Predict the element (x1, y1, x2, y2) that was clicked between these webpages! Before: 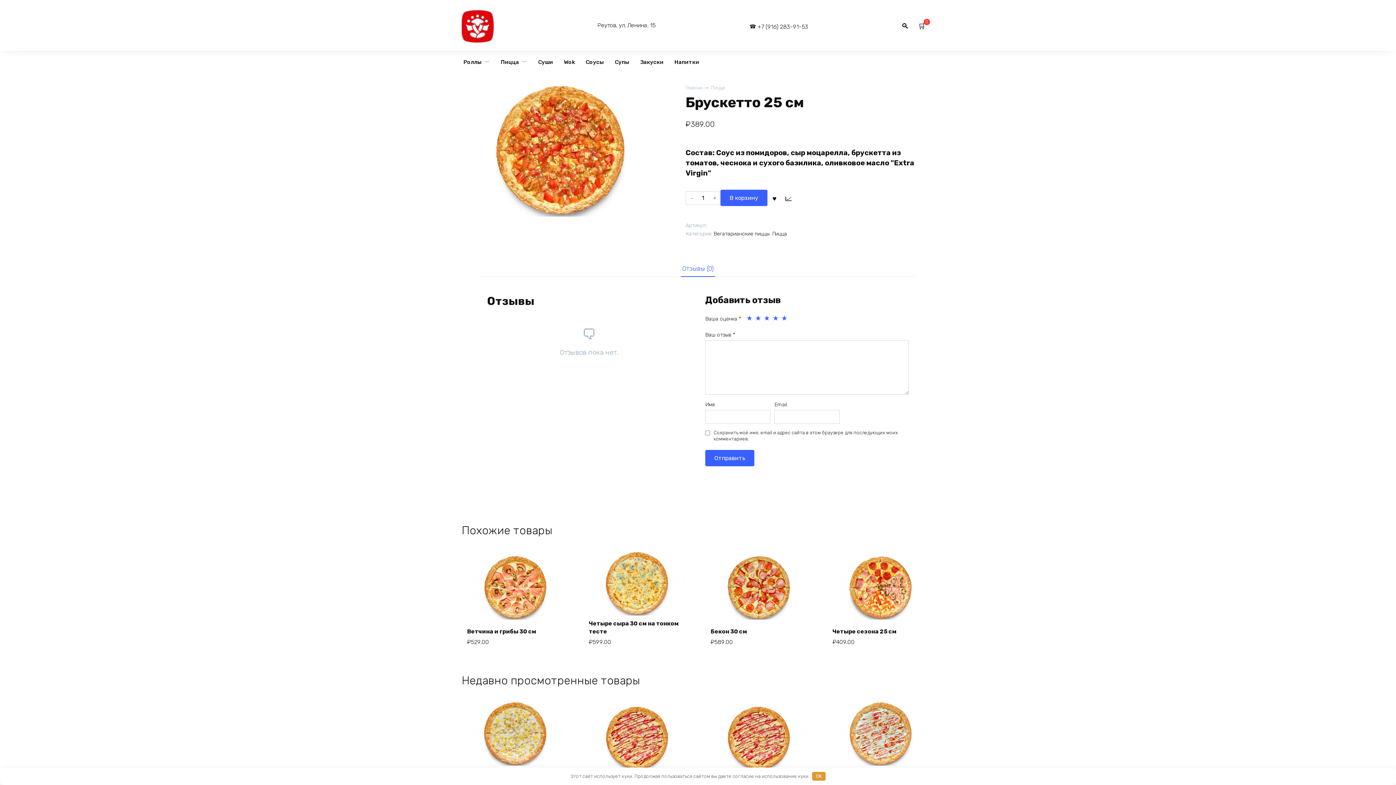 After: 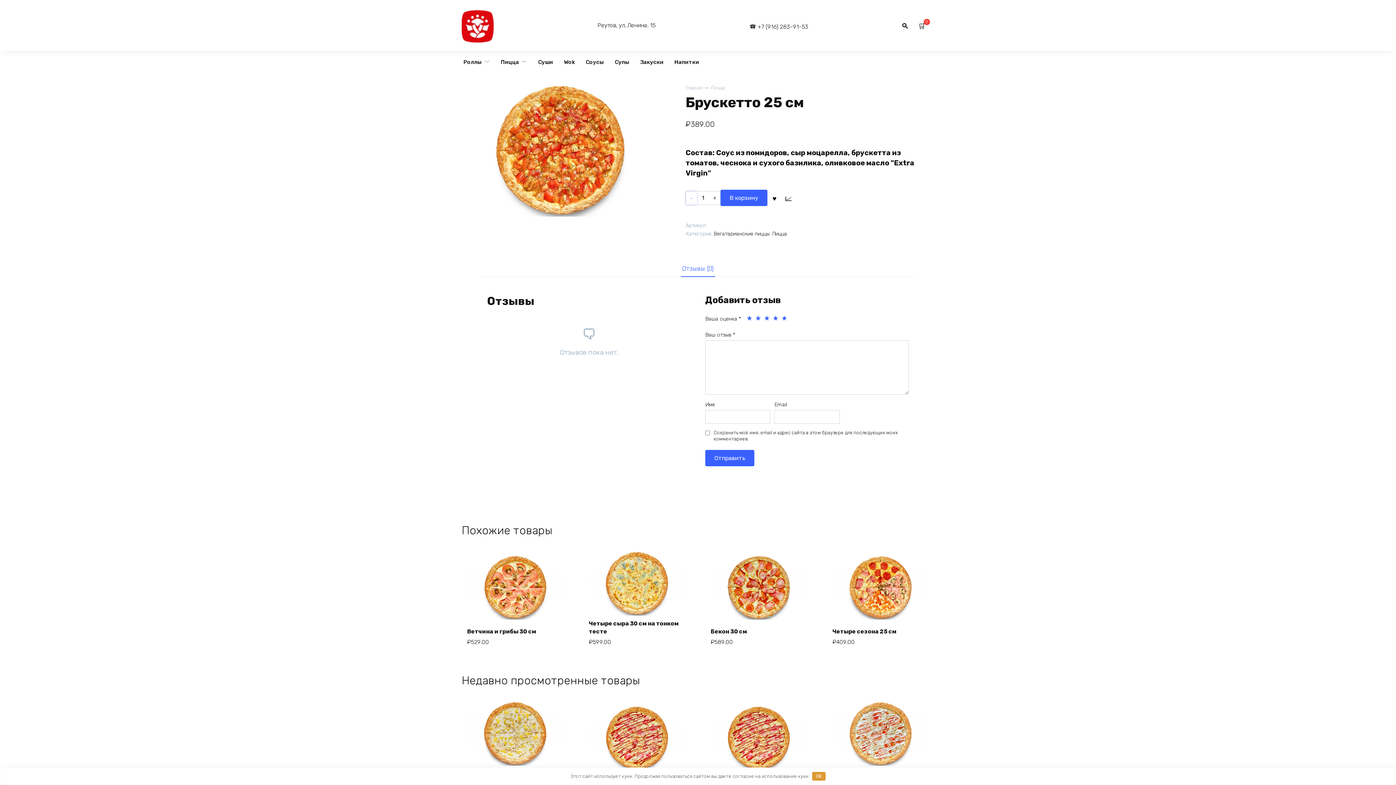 Action: bbox: (685, 191, 697, 204)